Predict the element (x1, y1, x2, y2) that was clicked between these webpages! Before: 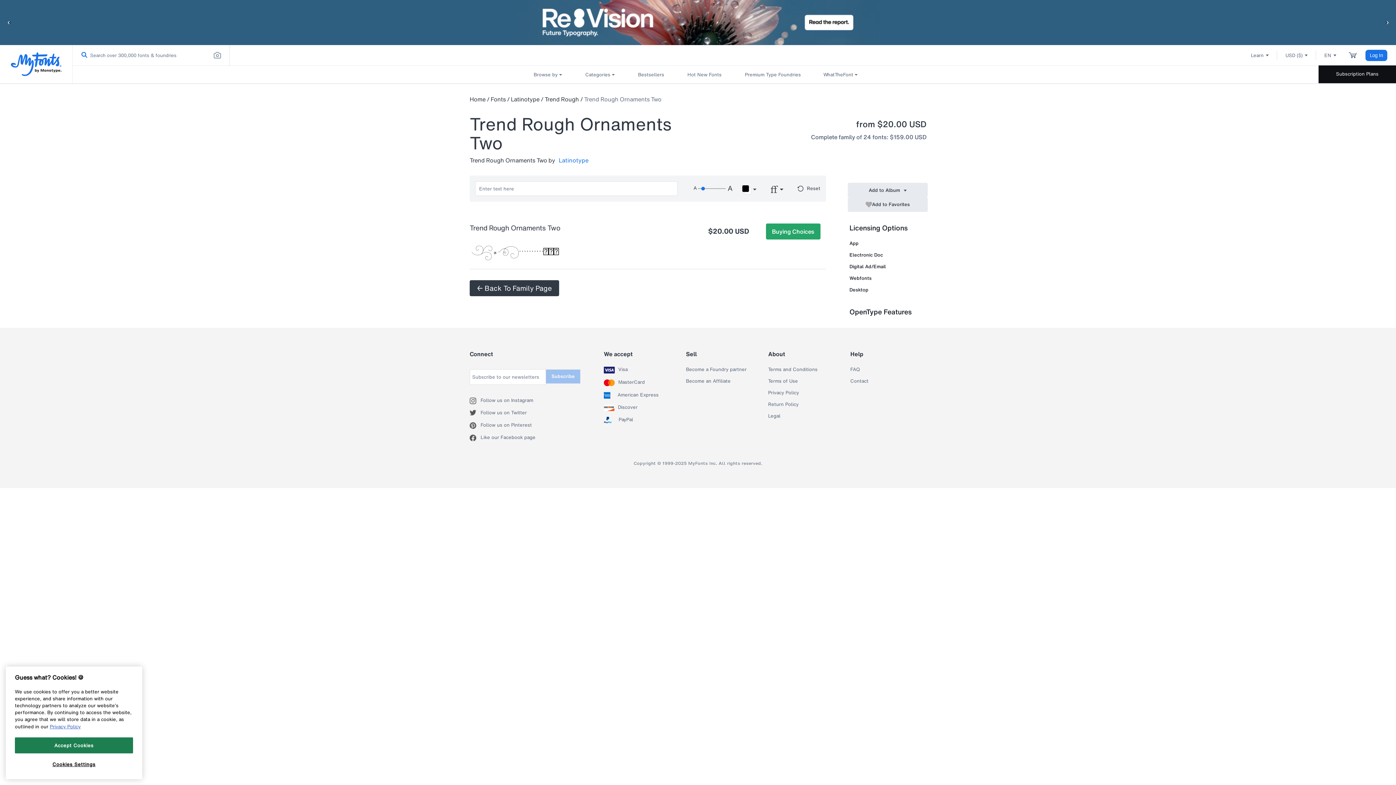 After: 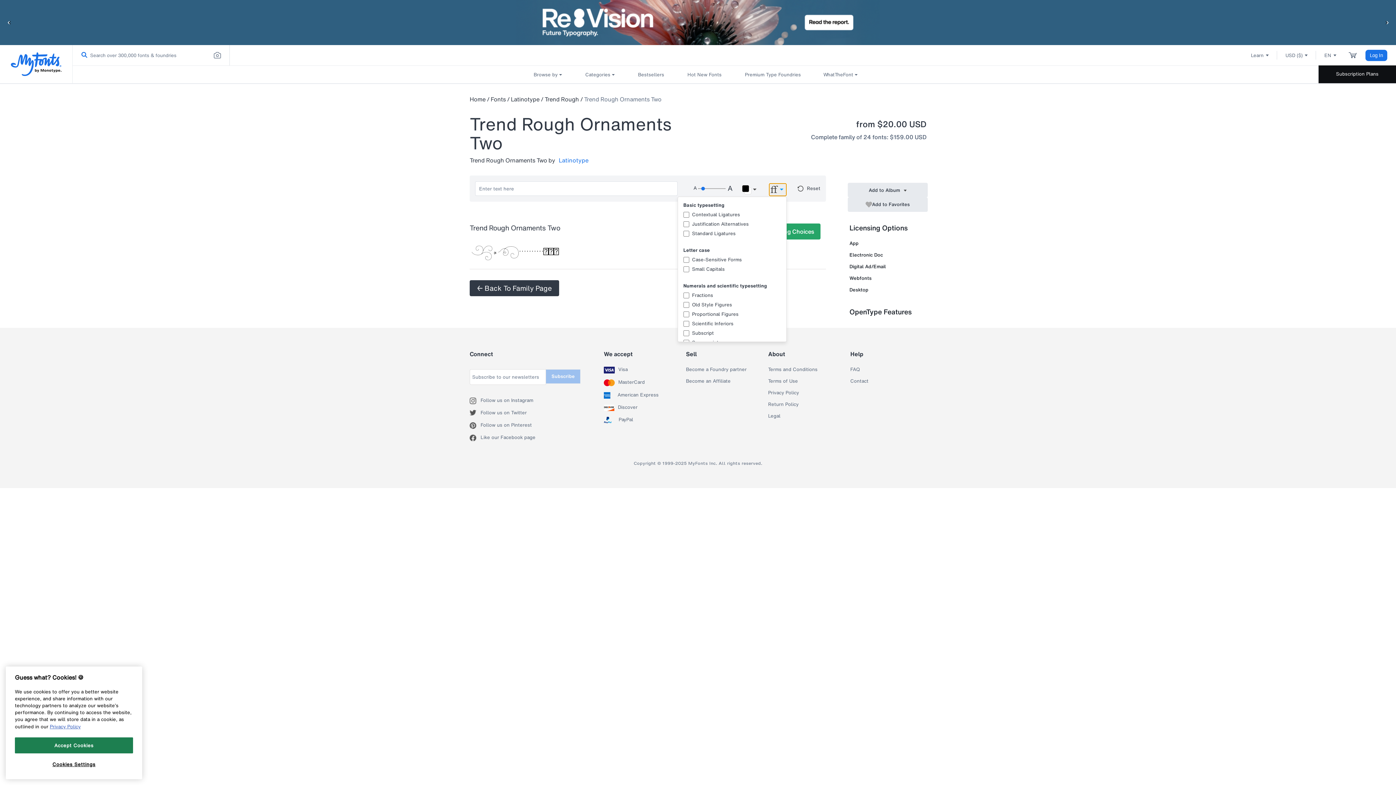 Action: bbox: (768, 183, 786, 196) label: Font settings